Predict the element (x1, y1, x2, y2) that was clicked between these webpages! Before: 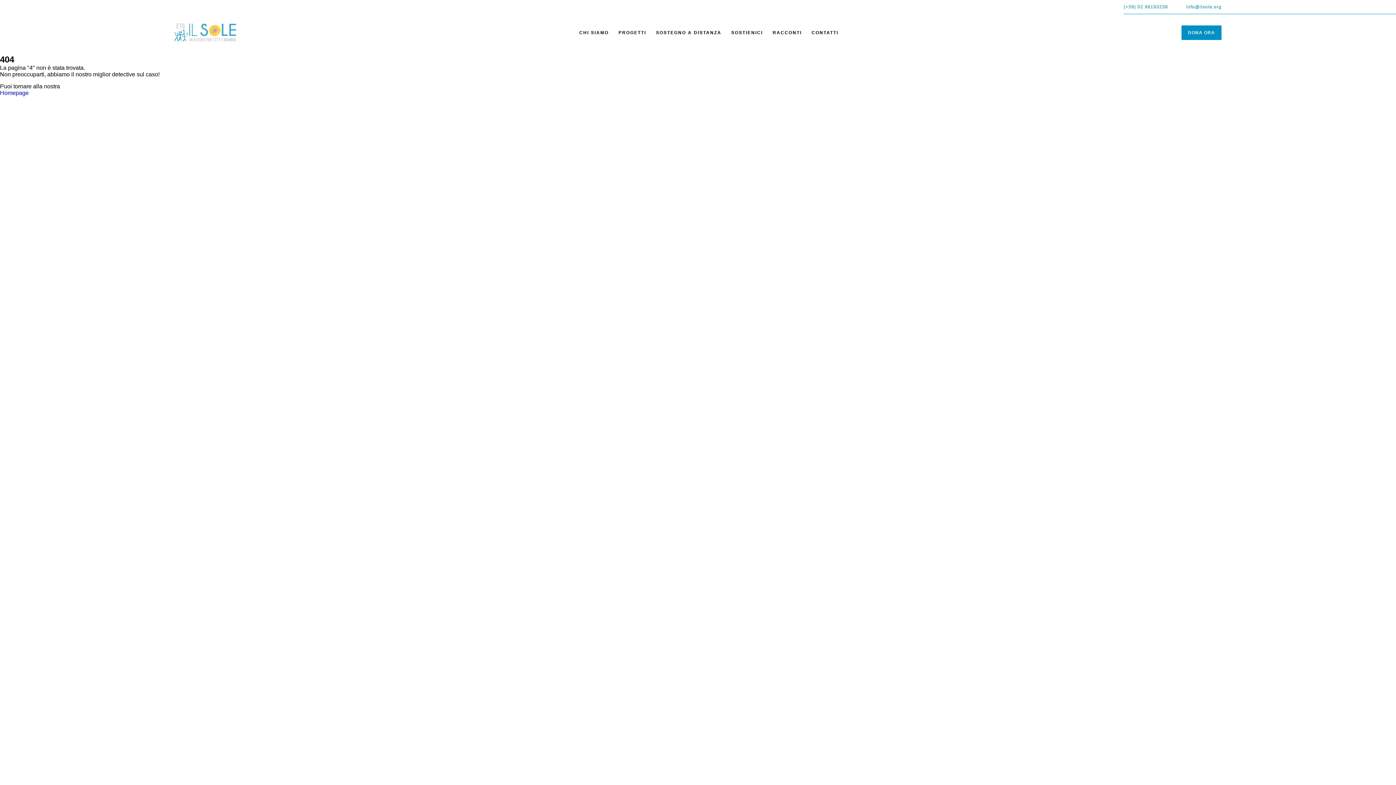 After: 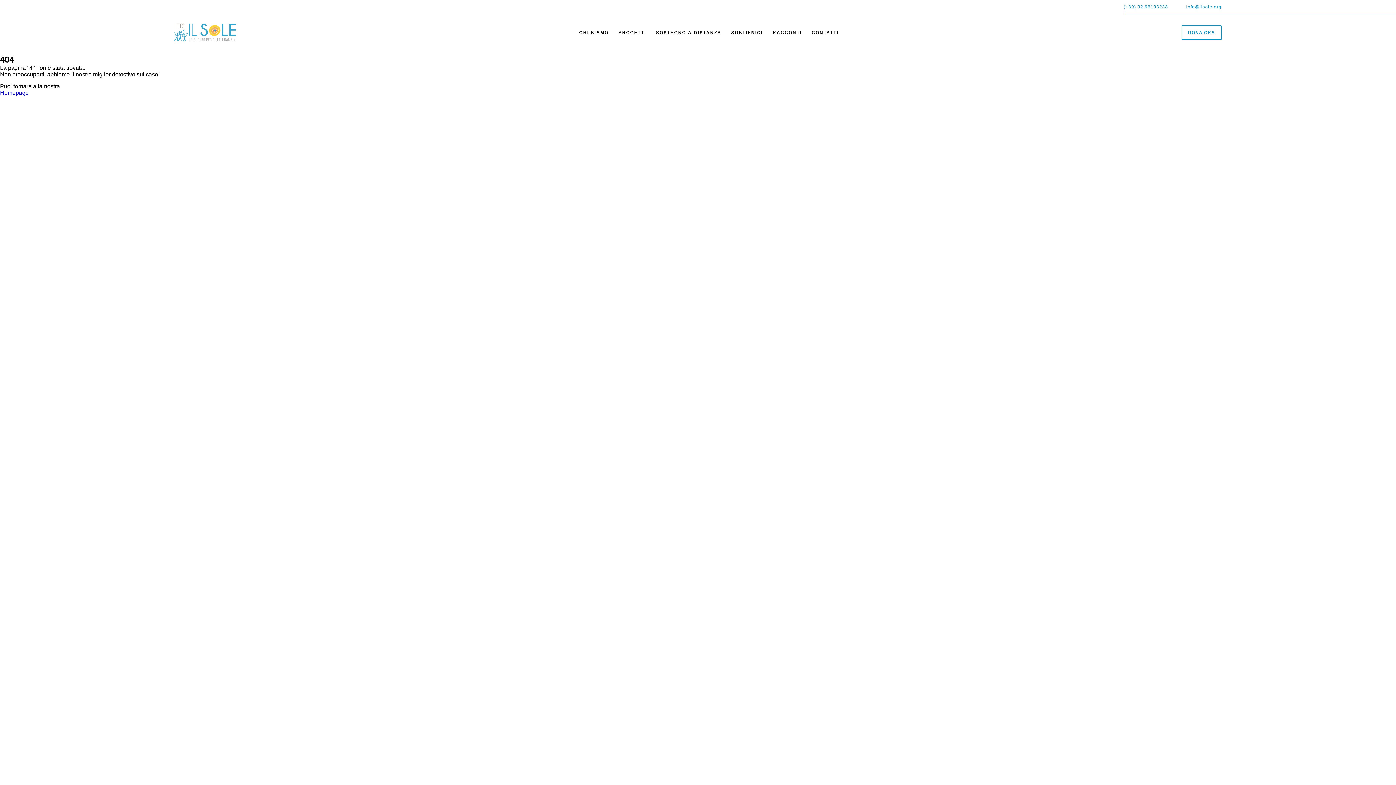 Action: bbox: (1181, 25, 1221, 39) label: DONA ORA